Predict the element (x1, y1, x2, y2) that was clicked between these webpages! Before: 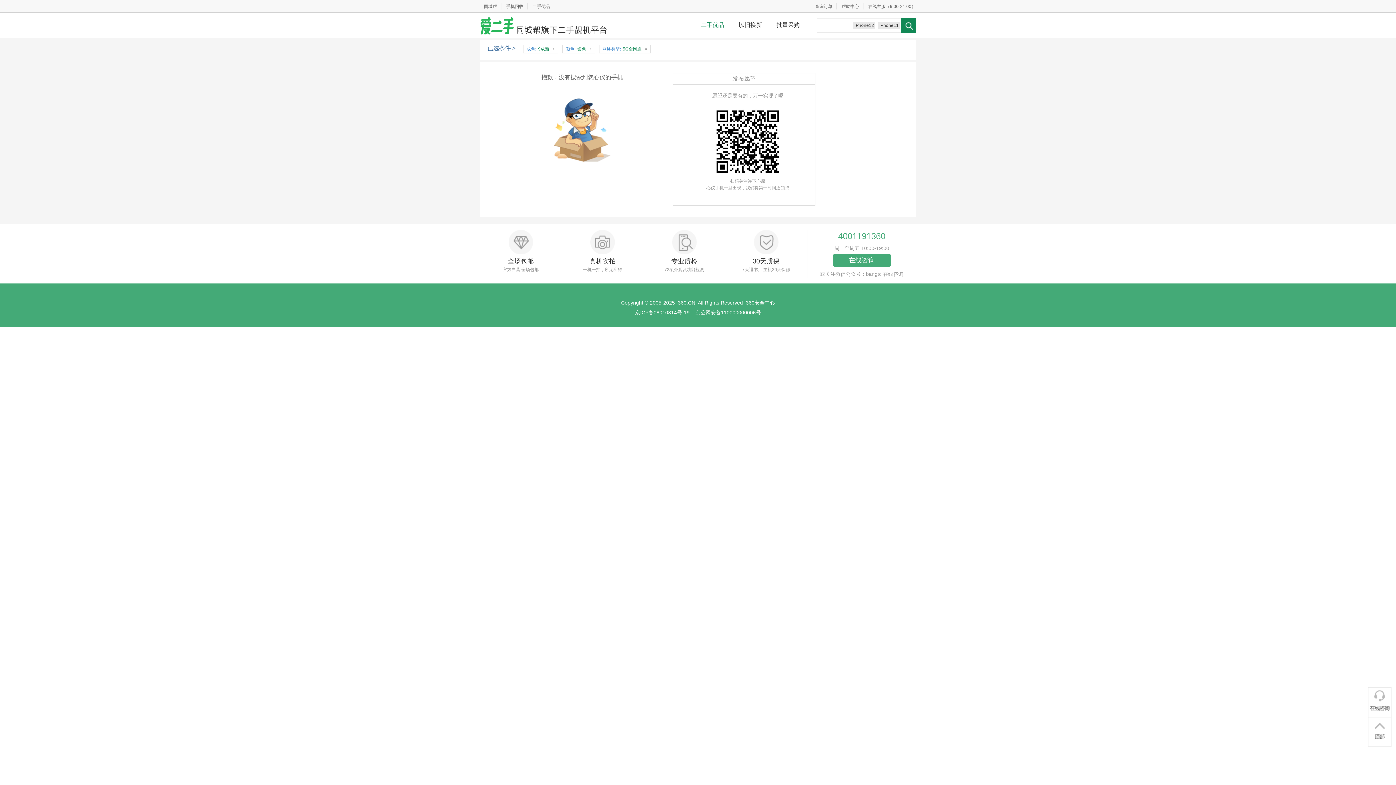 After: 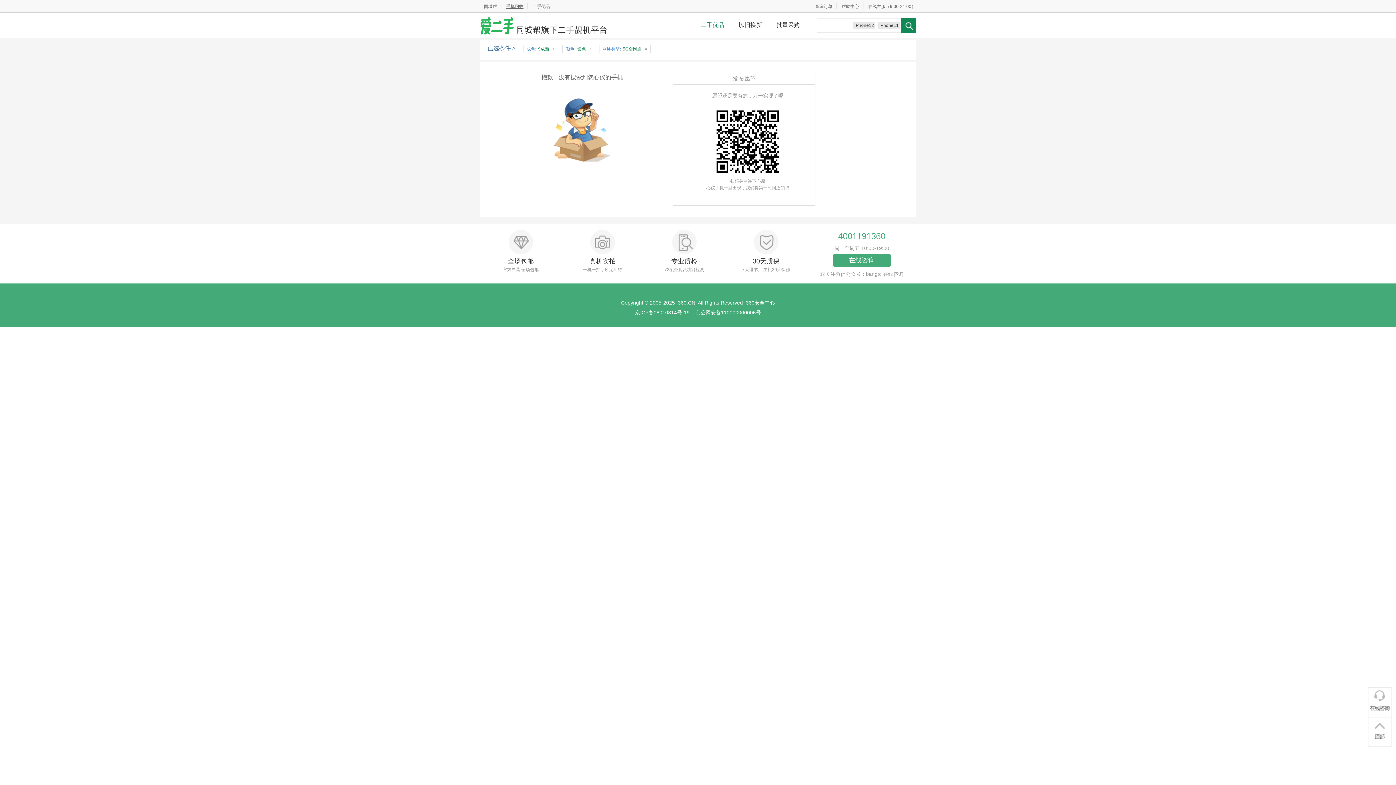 Action: label: 手机回收 bbox: (501, 4, 528, 9)